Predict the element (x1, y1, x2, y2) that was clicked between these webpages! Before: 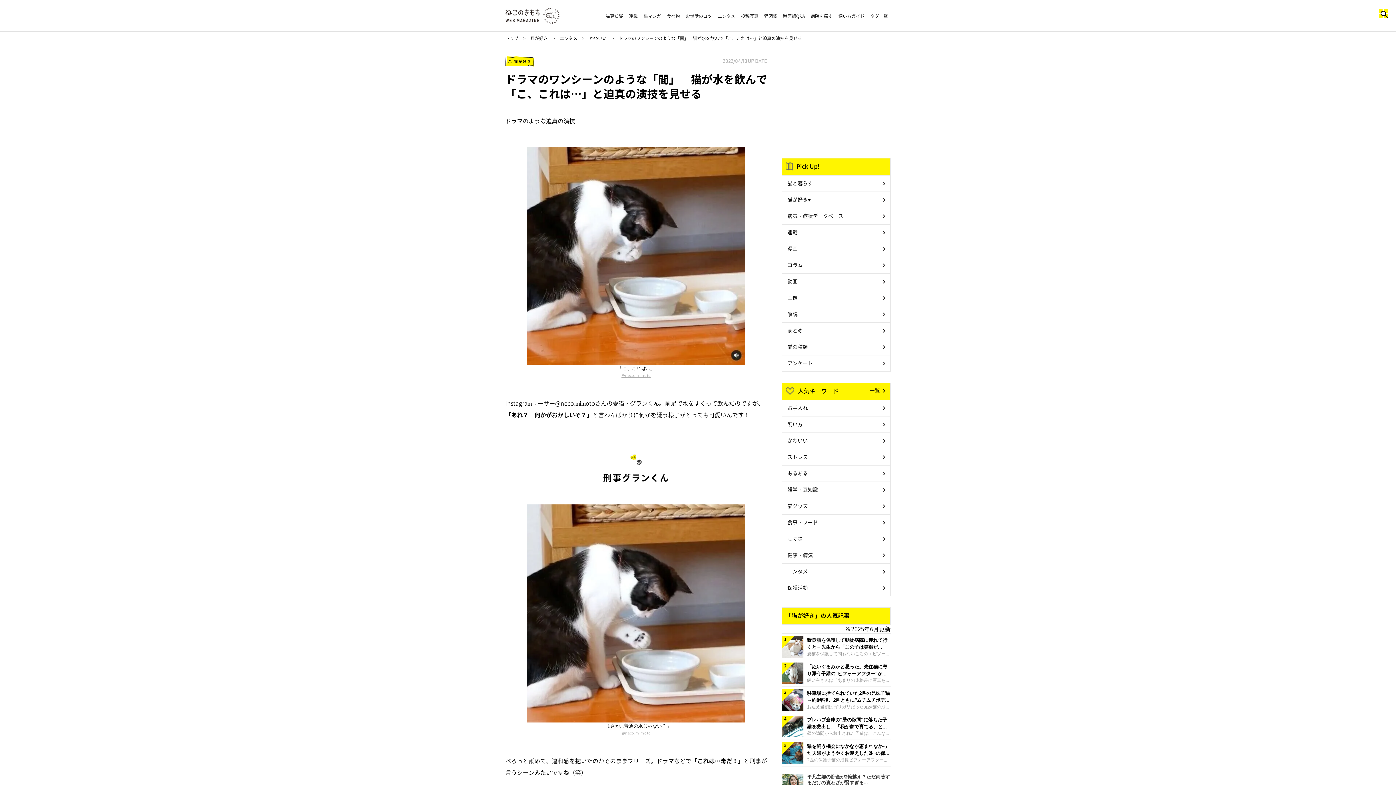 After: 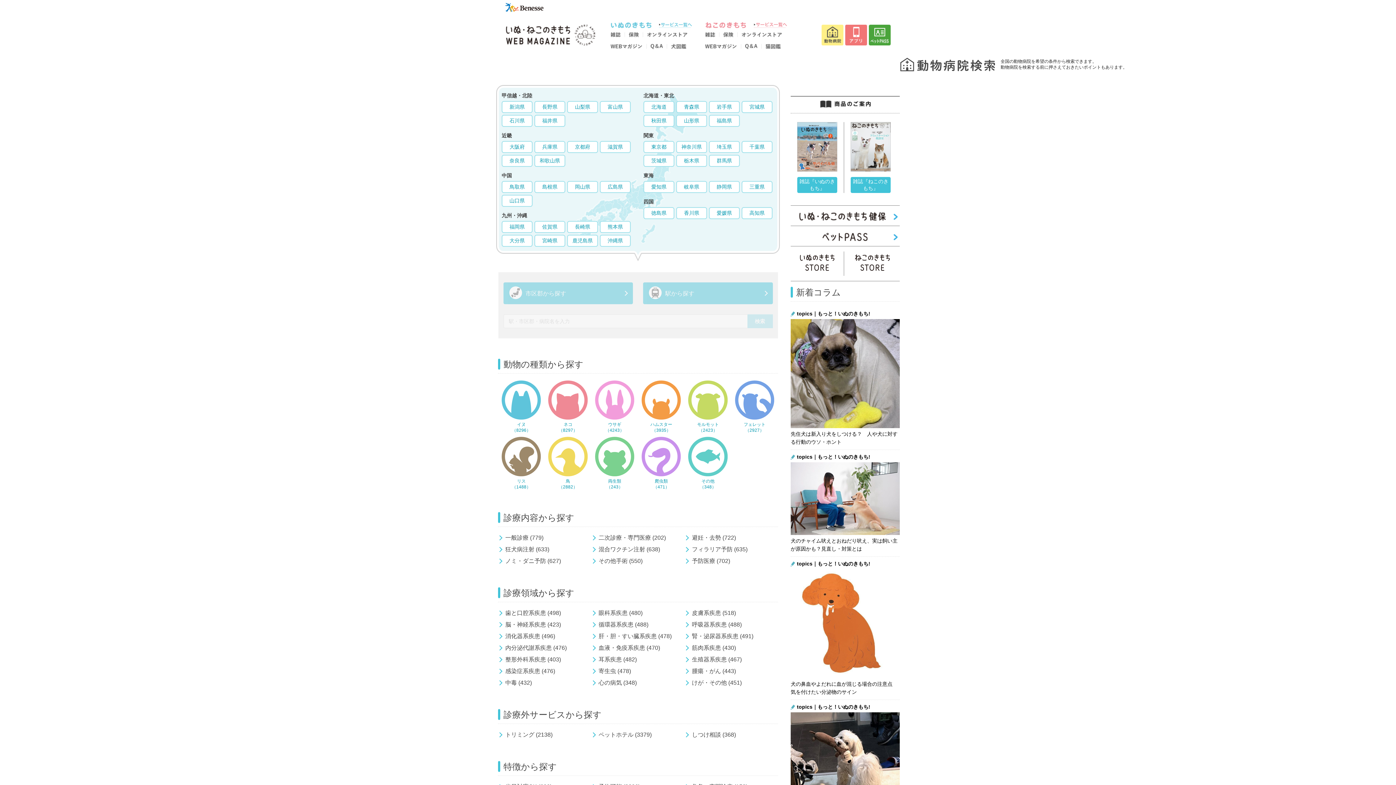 Action: bbox: (808, 13, 835, 18) label: 病院を探す